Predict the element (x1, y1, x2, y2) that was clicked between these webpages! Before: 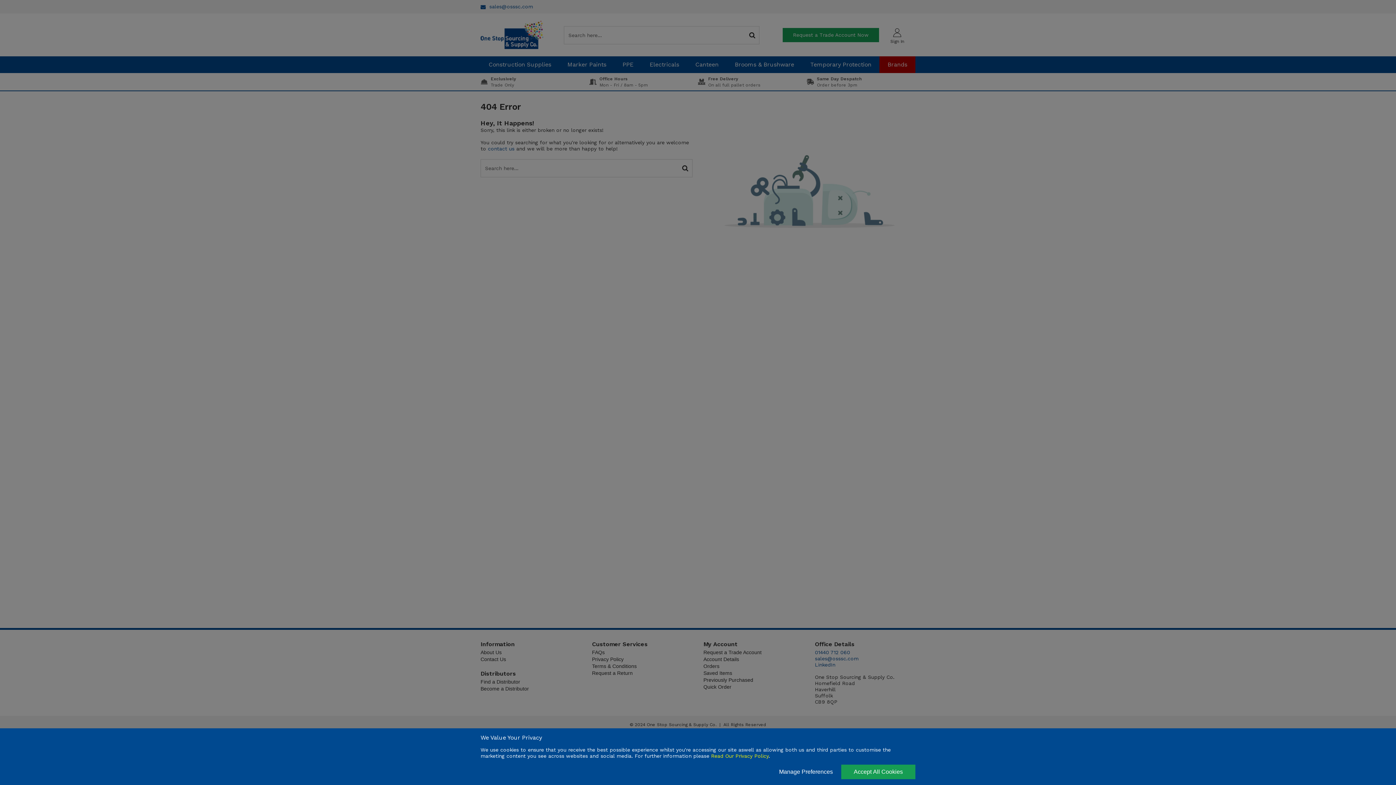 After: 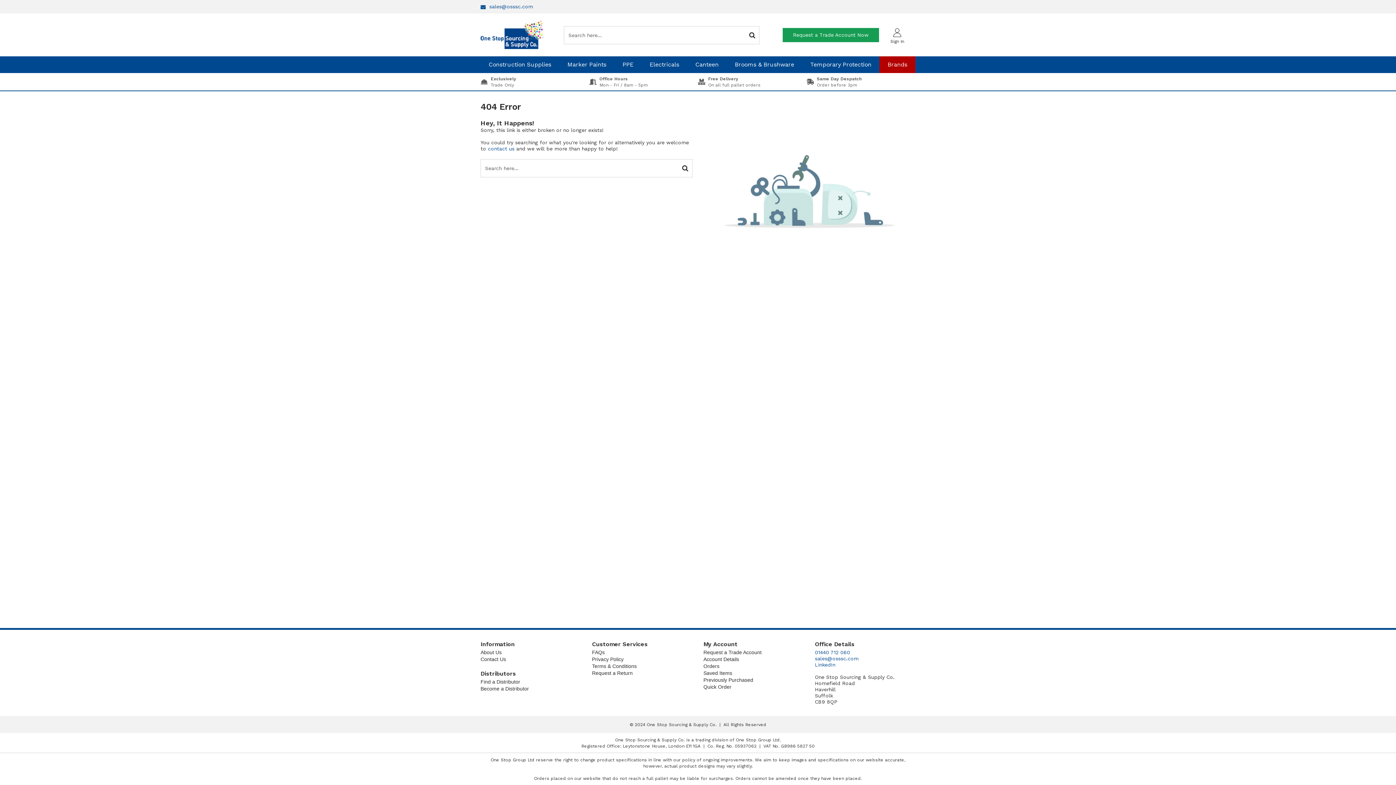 Action: bbox: (841, 765, 915, 779) label: Accept Cookies